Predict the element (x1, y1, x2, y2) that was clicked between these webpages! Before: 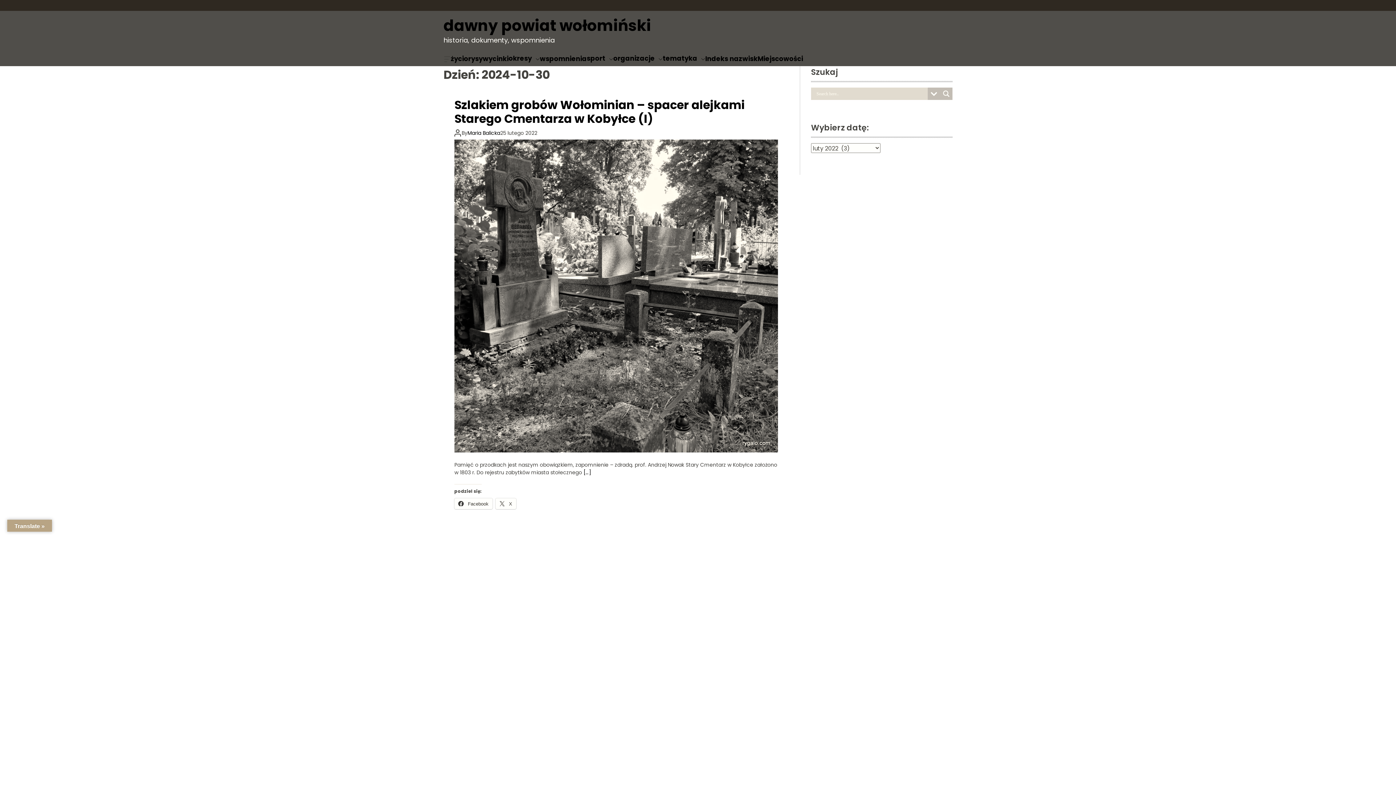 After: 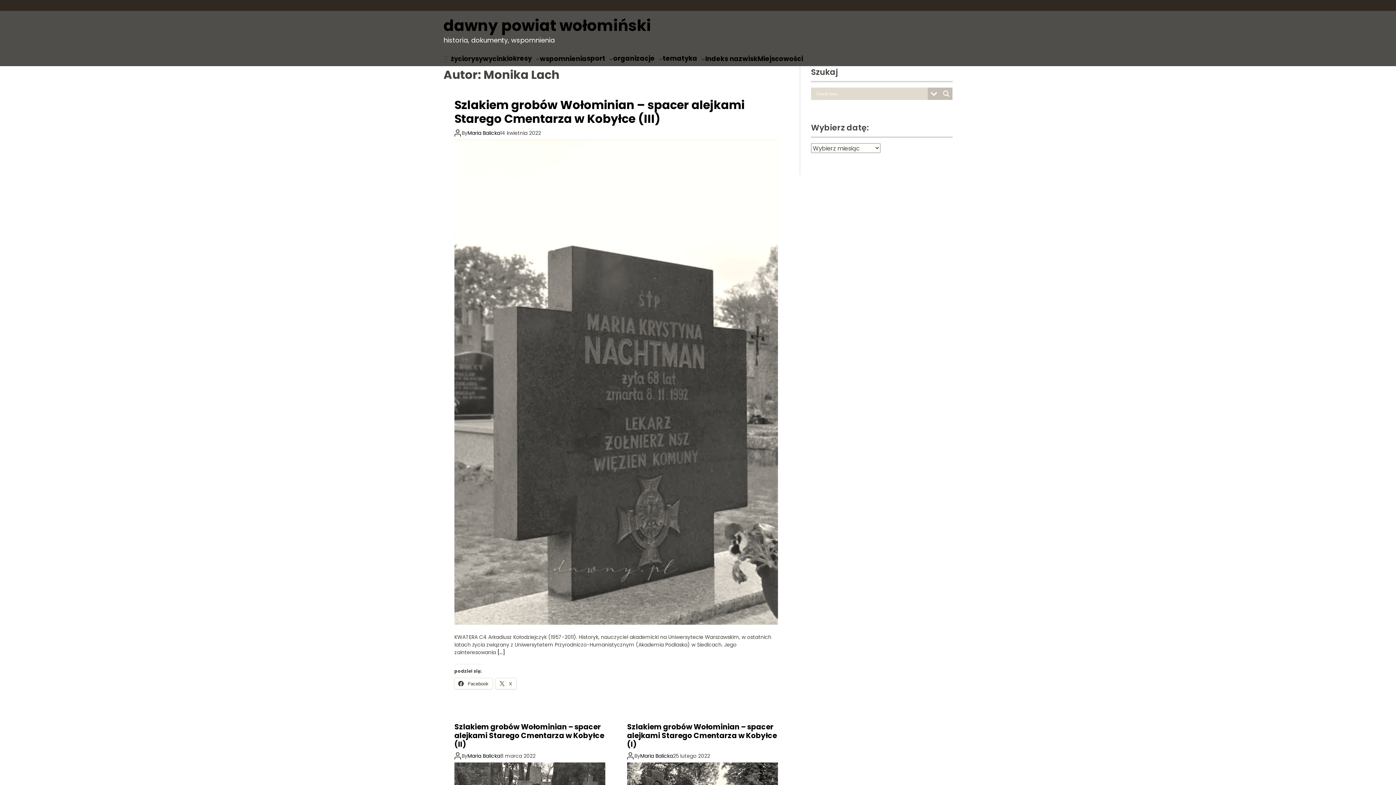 Action: bbox: (467, 130, 500, 136) label: Maria Balicka